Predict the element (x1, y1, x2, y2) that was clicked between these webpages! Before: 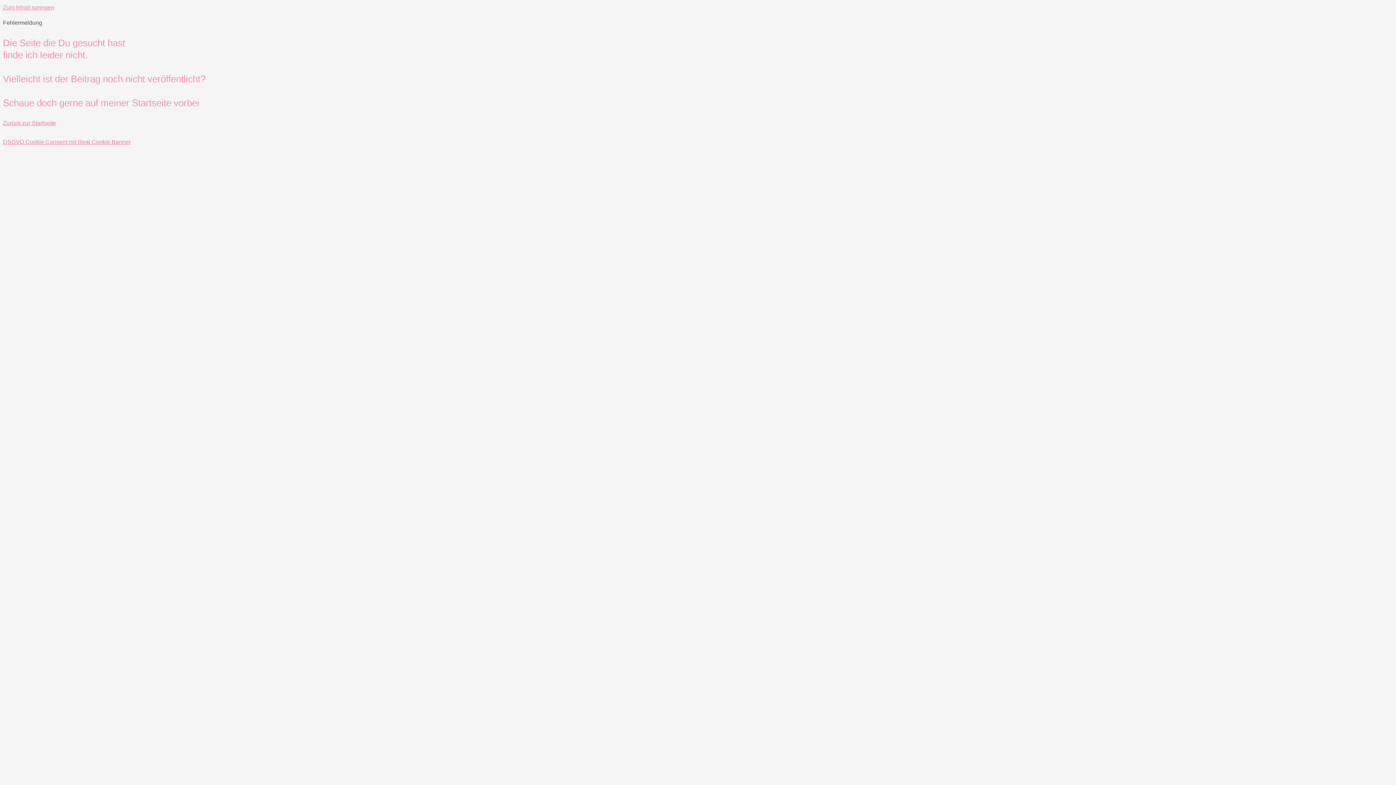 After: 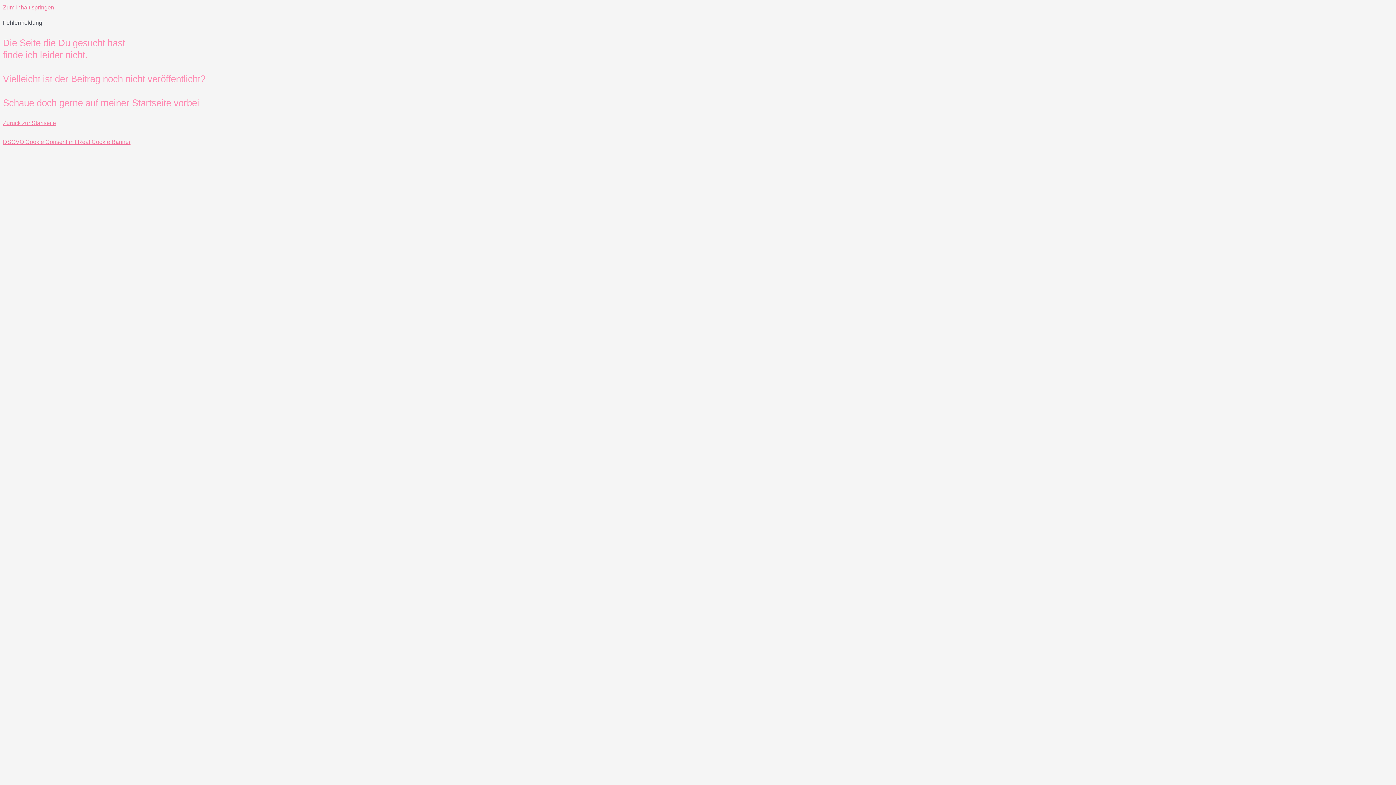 Action: bbox: (2, 4, 54, 10) label: Zum Inhalt springen